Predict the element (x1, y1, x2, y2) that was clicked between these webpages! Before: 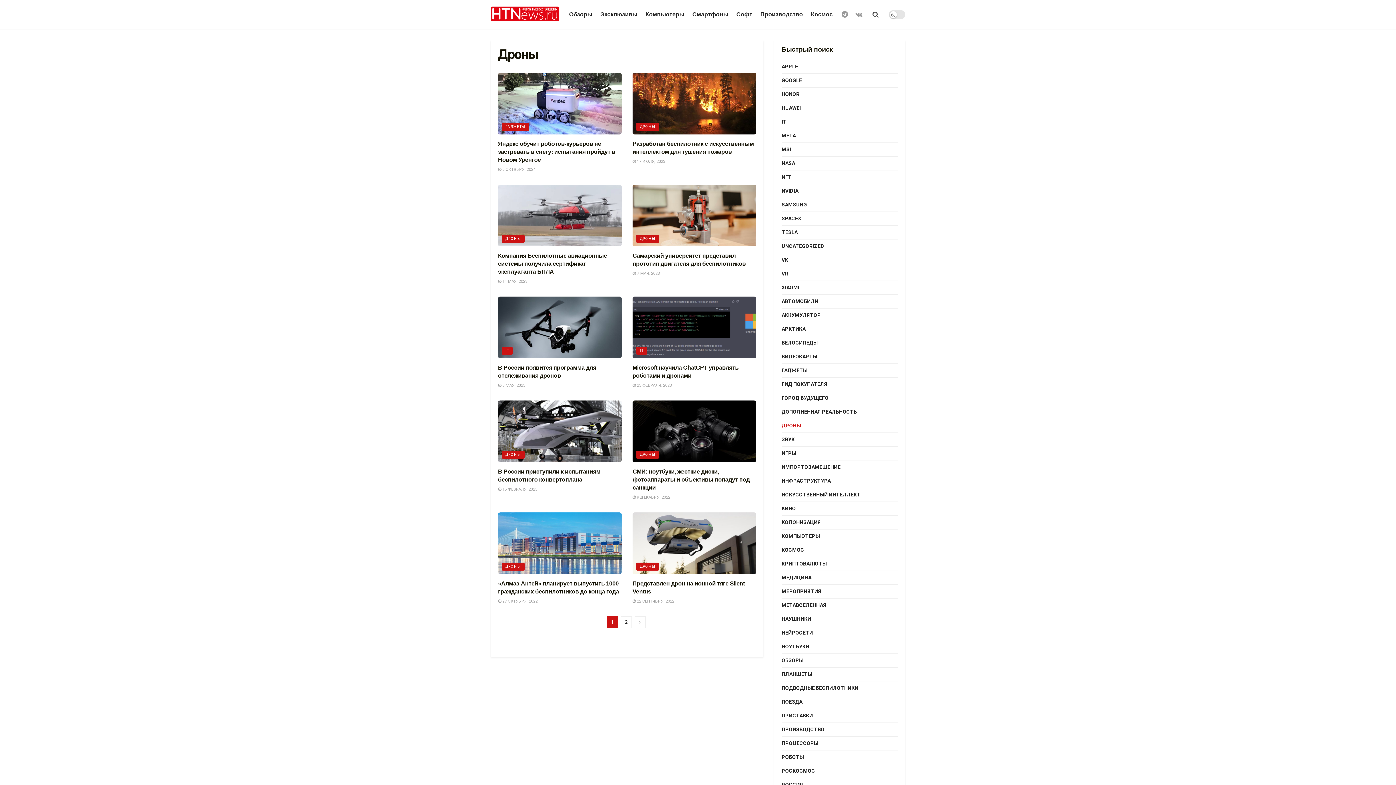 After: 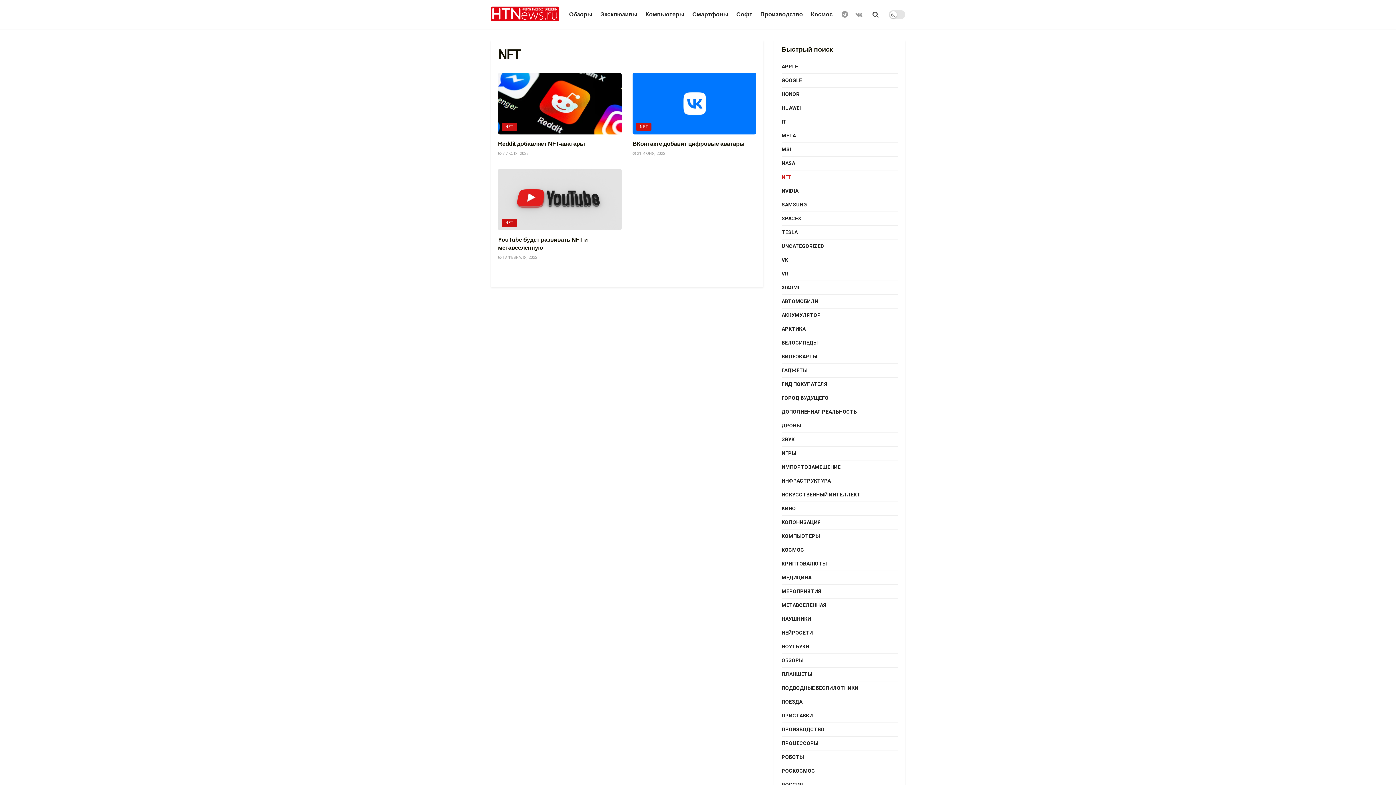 Action: bbox: (781, 172, 792, 181) label: NFT